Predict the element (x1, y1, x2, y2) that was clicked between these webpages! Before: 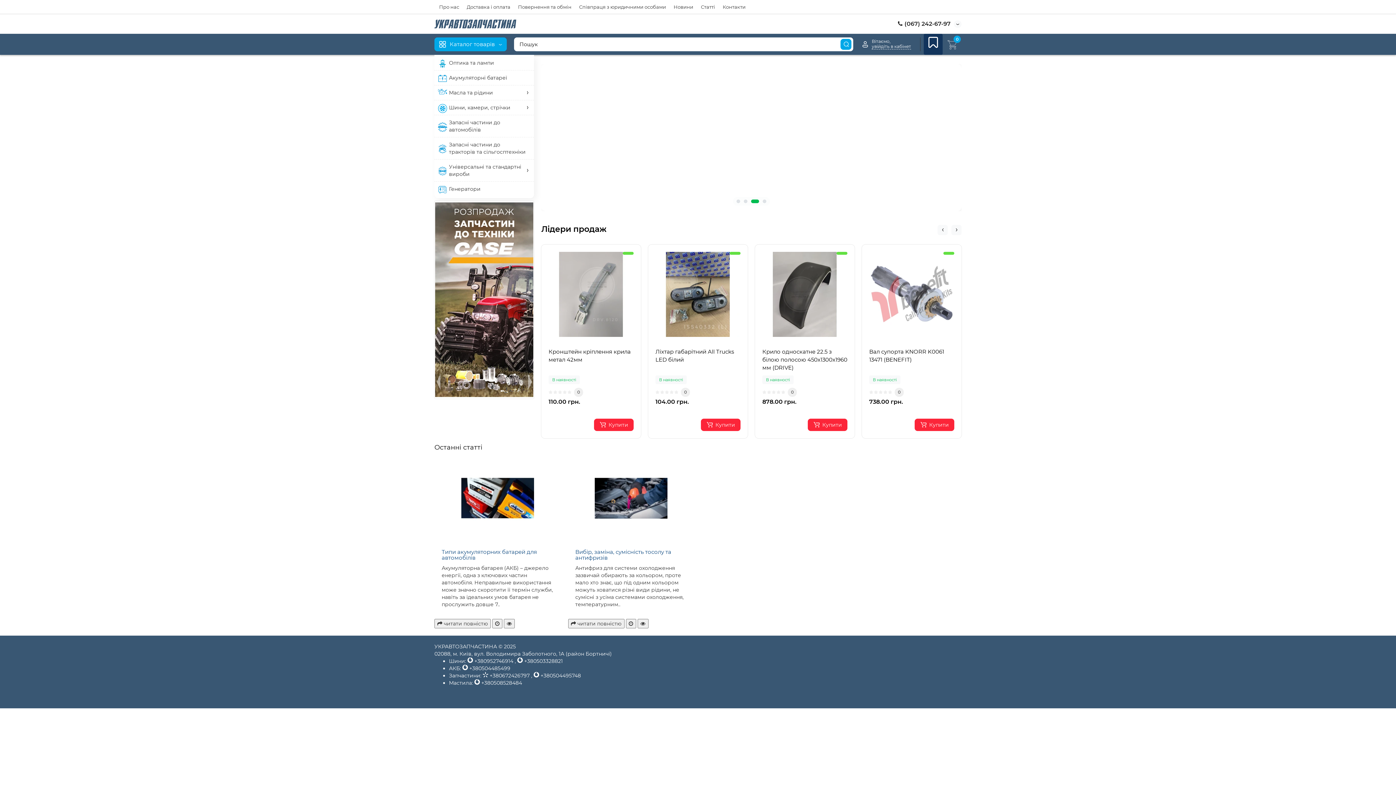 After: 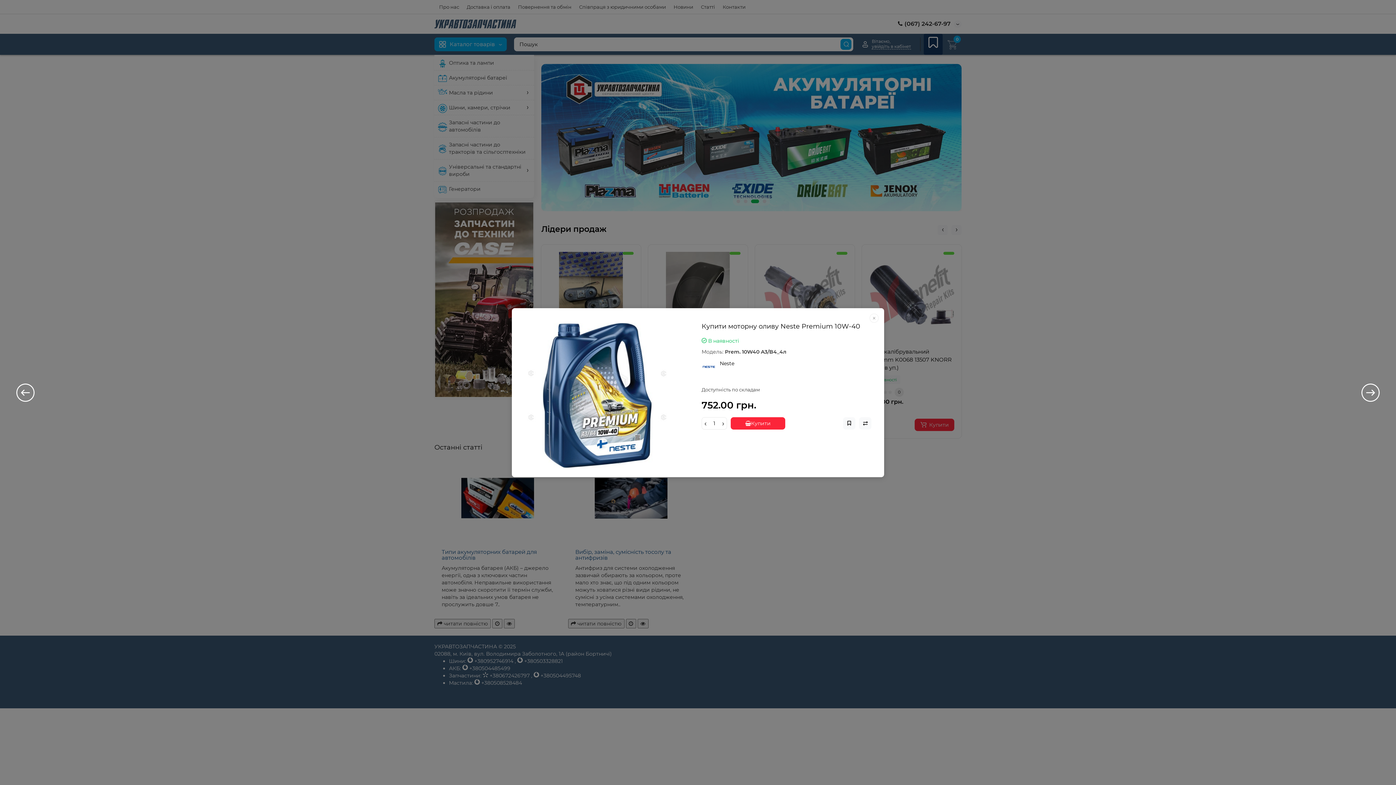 Action: bbox: (782, 351, 828, 363) label: Перегляд